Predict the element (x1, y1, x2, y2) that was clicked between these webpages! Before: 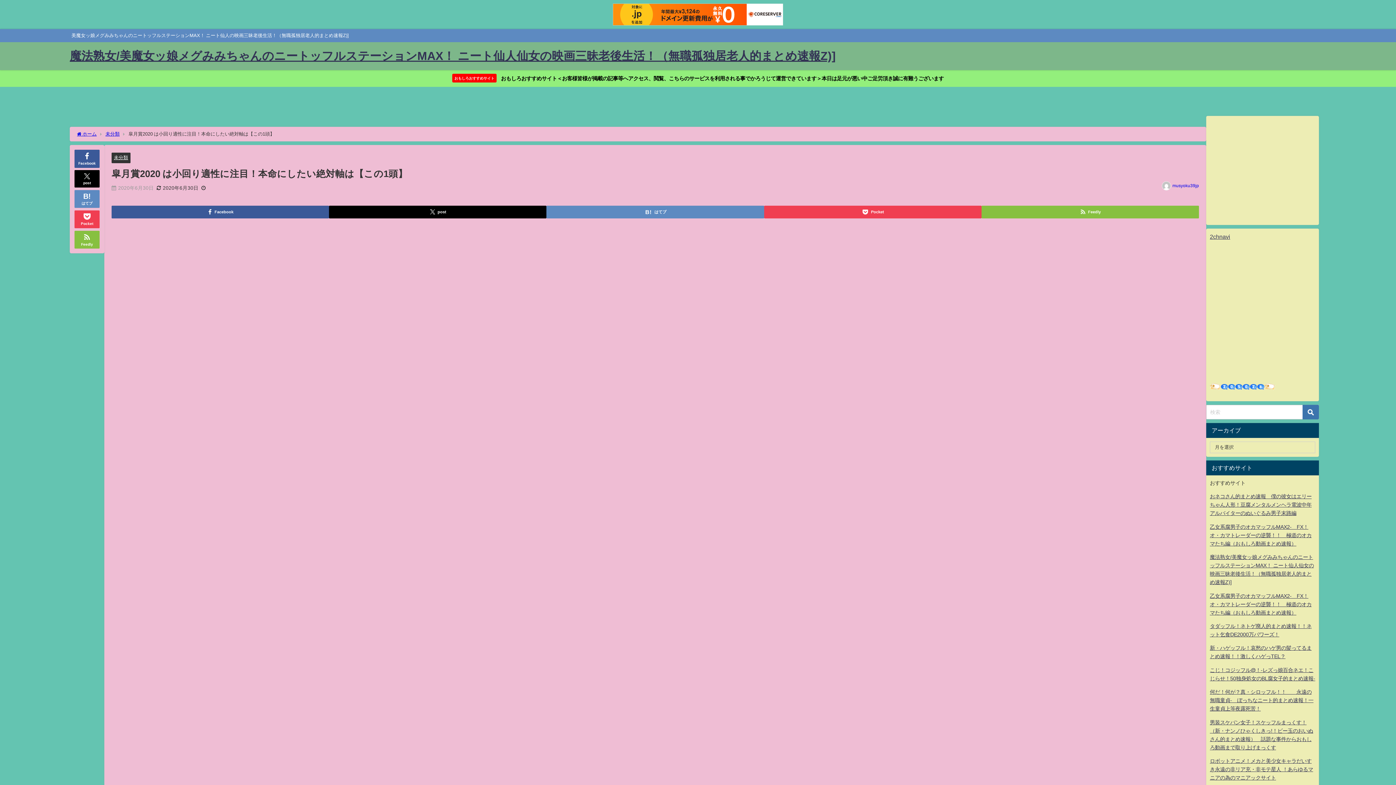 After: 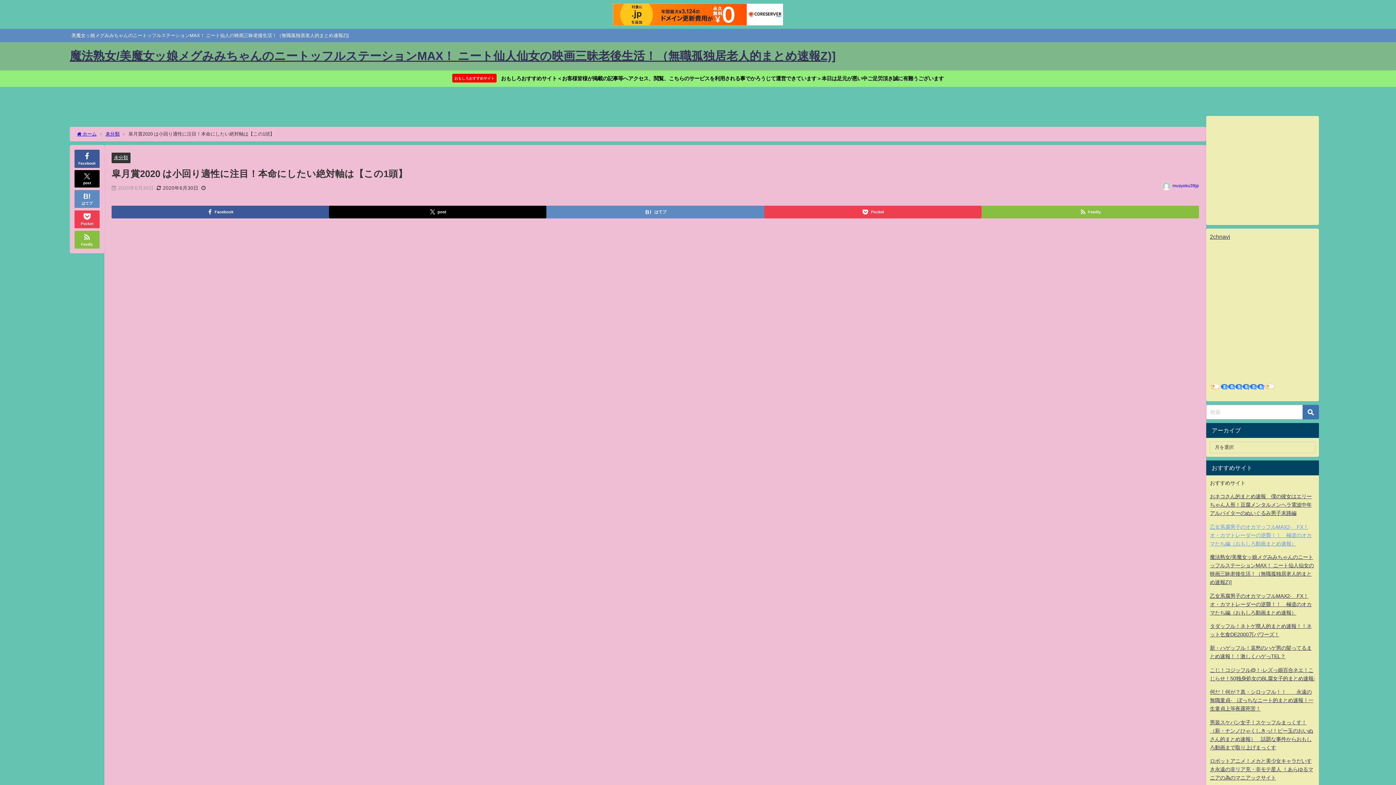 Action: bbox: (1210, 524, 1312, 546) label: 乙女系腐男子のオカマッフルMAX2-　FX！オ・カマトレーダーの逆襲！！　極道のオカマたち編（おもしろ動画まとめ速報）